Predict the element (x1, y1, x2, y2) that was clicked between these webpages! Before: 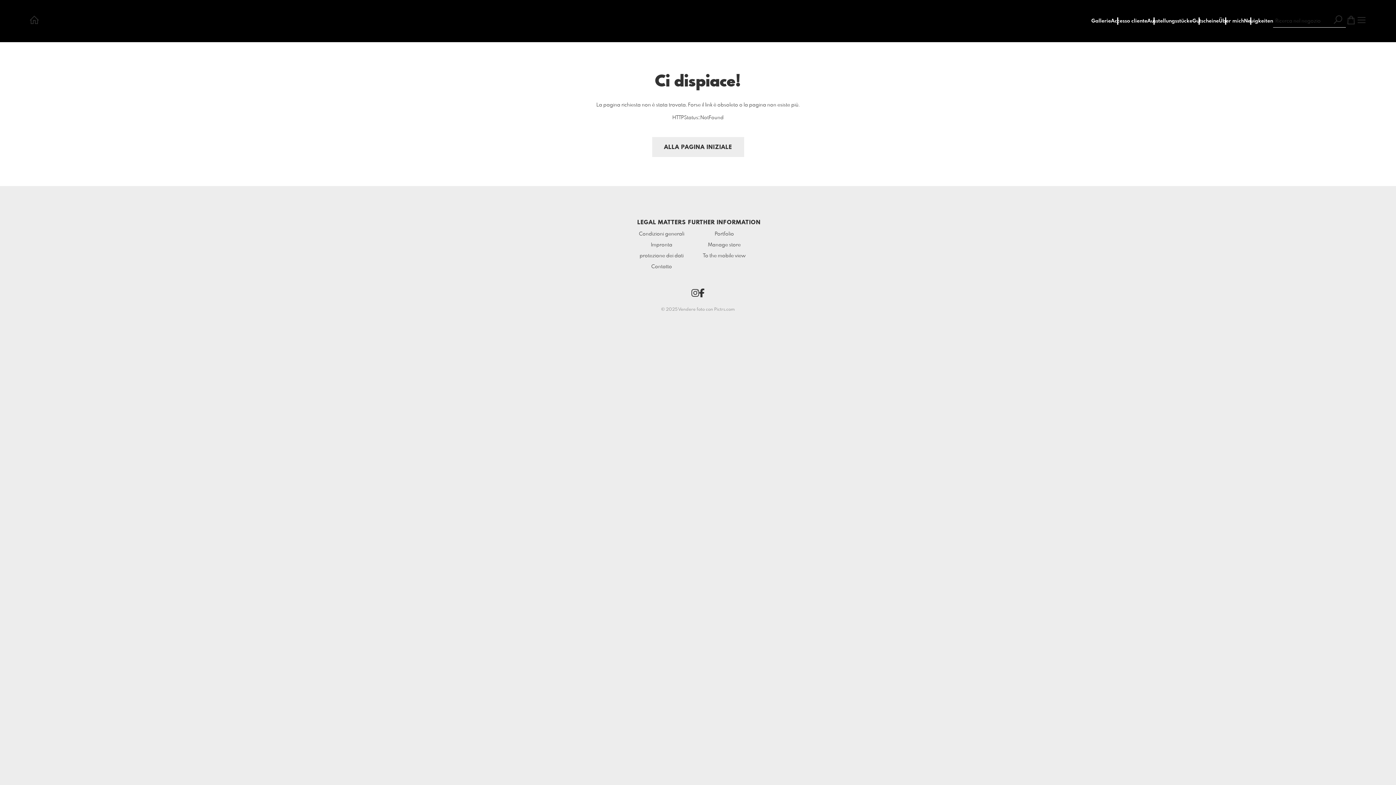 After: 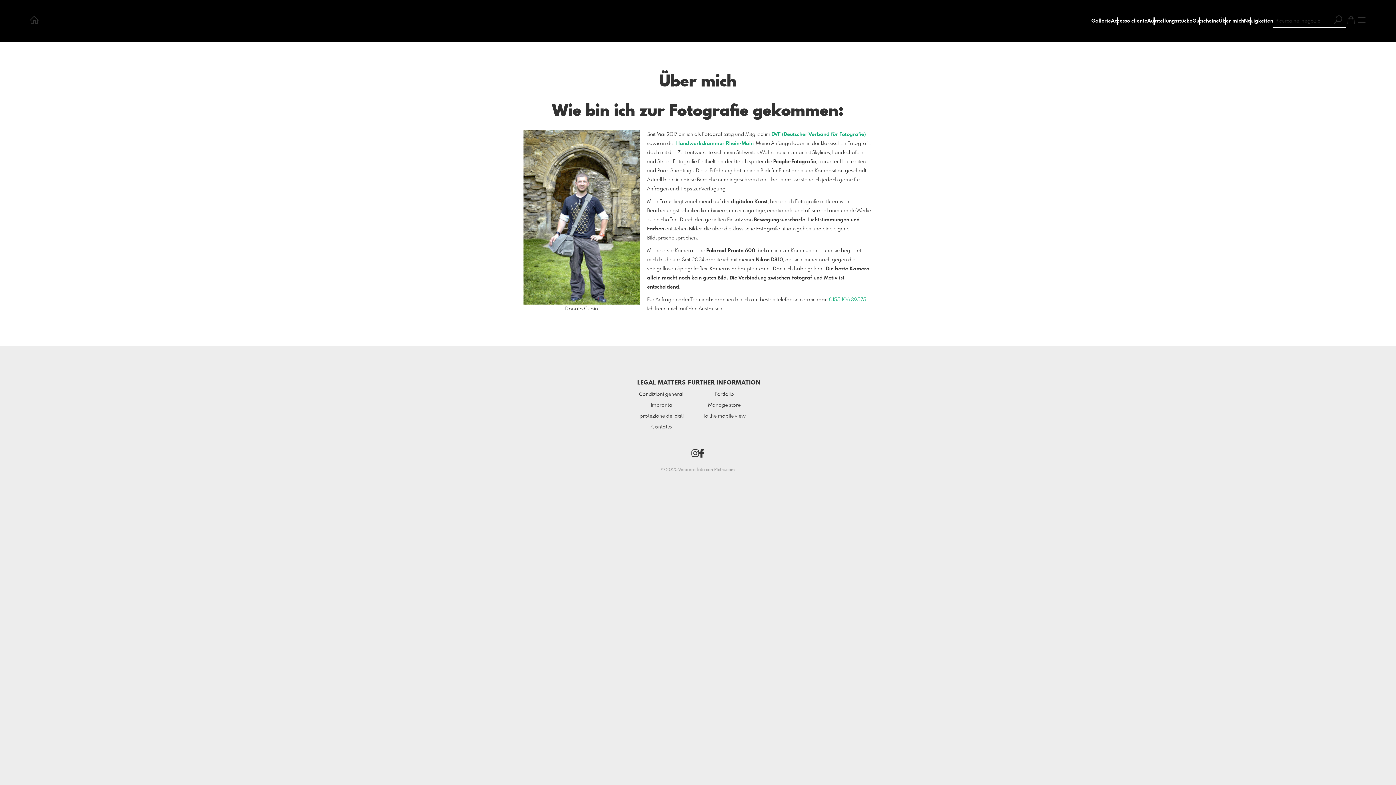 Action: bbox: (1219, 18, 1244, 23) label: Über mich